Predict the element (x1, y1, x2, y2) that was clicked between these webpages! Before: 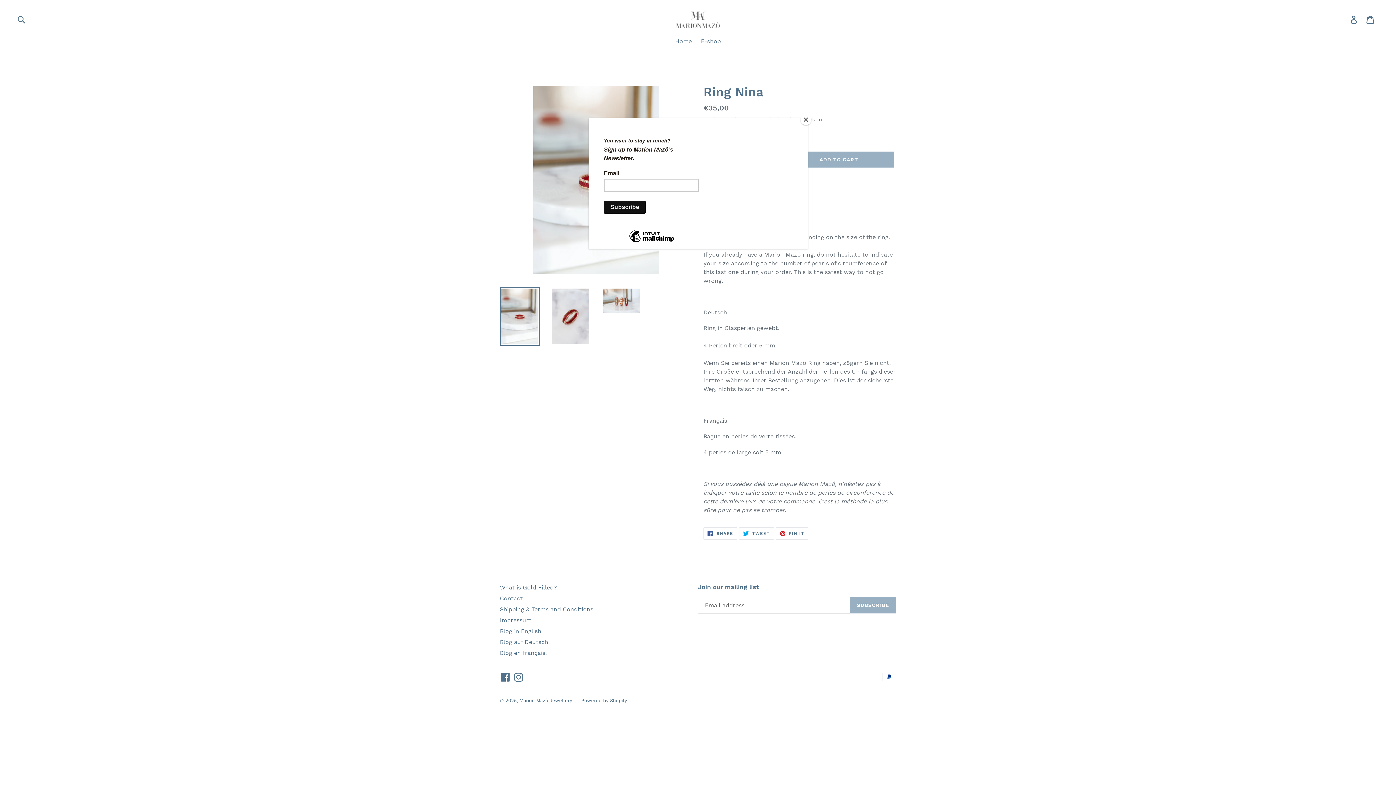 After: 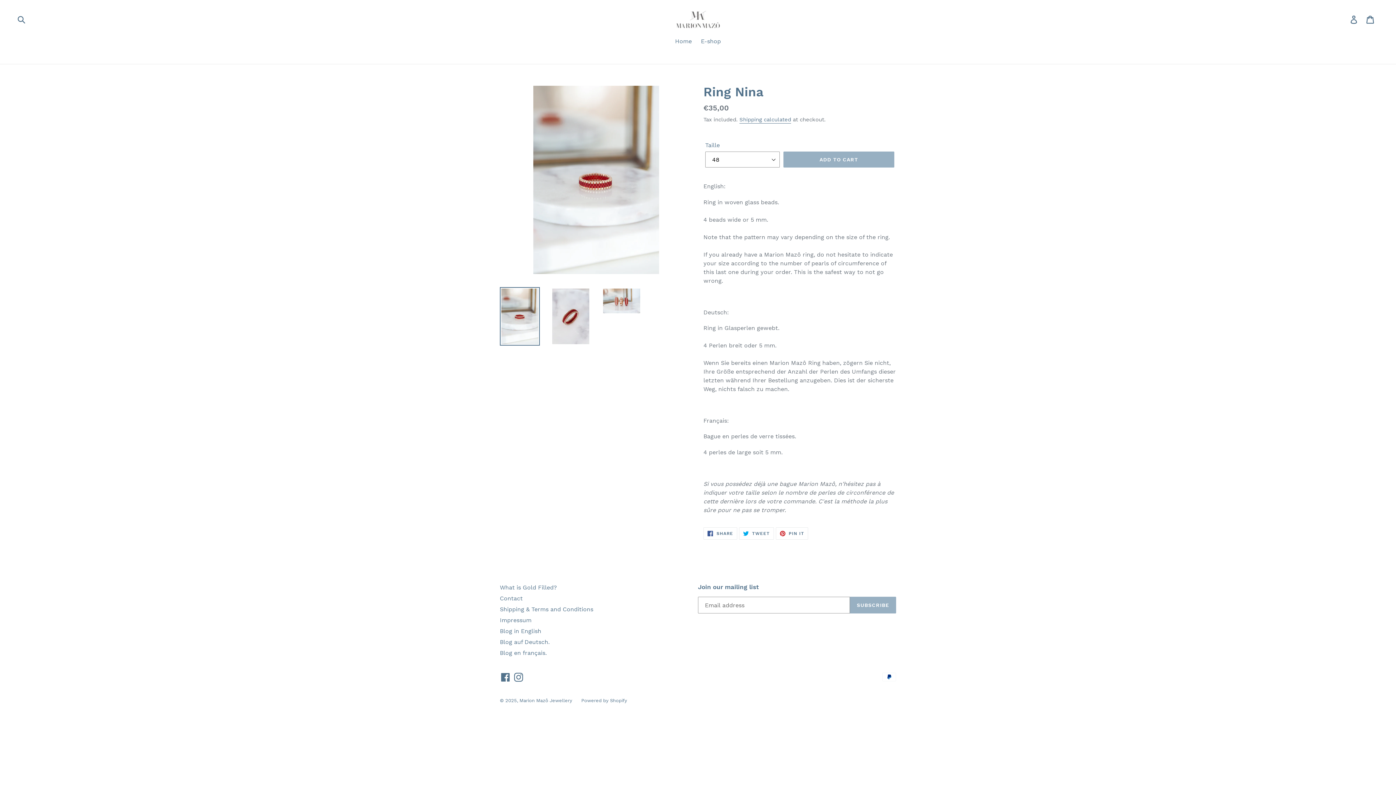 Action: label: Close bbox: (800, 114, 811, 125)